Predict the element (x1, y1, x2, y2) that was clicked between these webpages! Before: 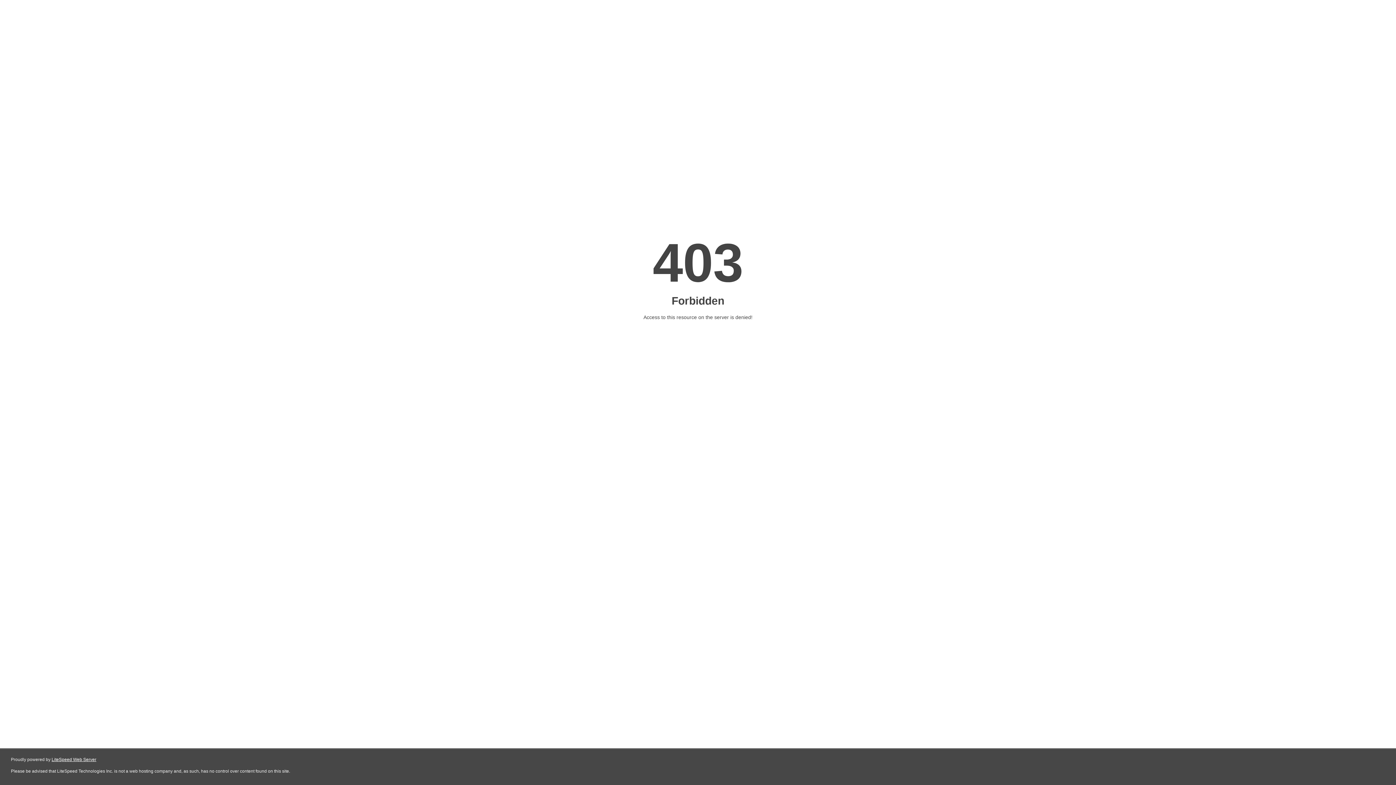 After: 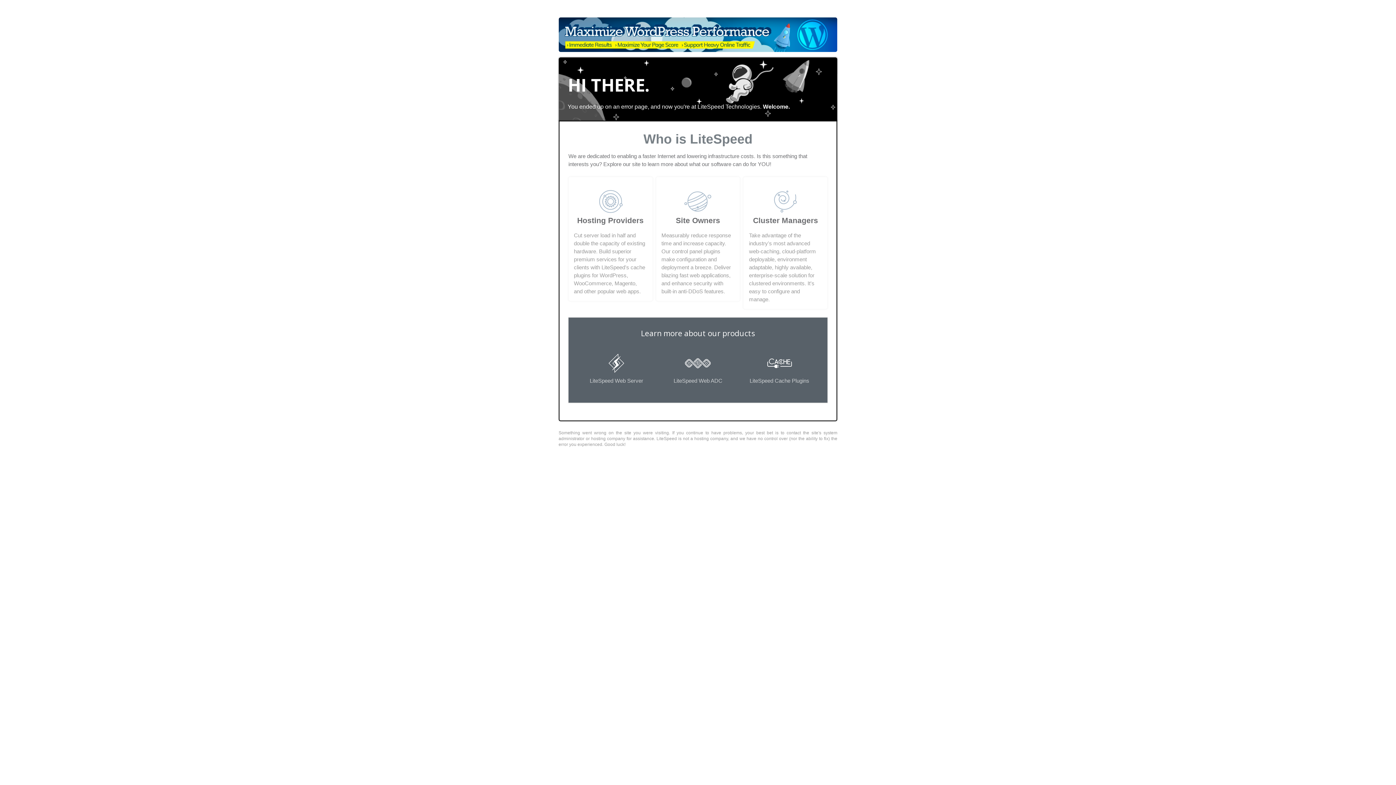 Action: bbox: (51, 757, 96, 762) label: LiteSpeed Web Server